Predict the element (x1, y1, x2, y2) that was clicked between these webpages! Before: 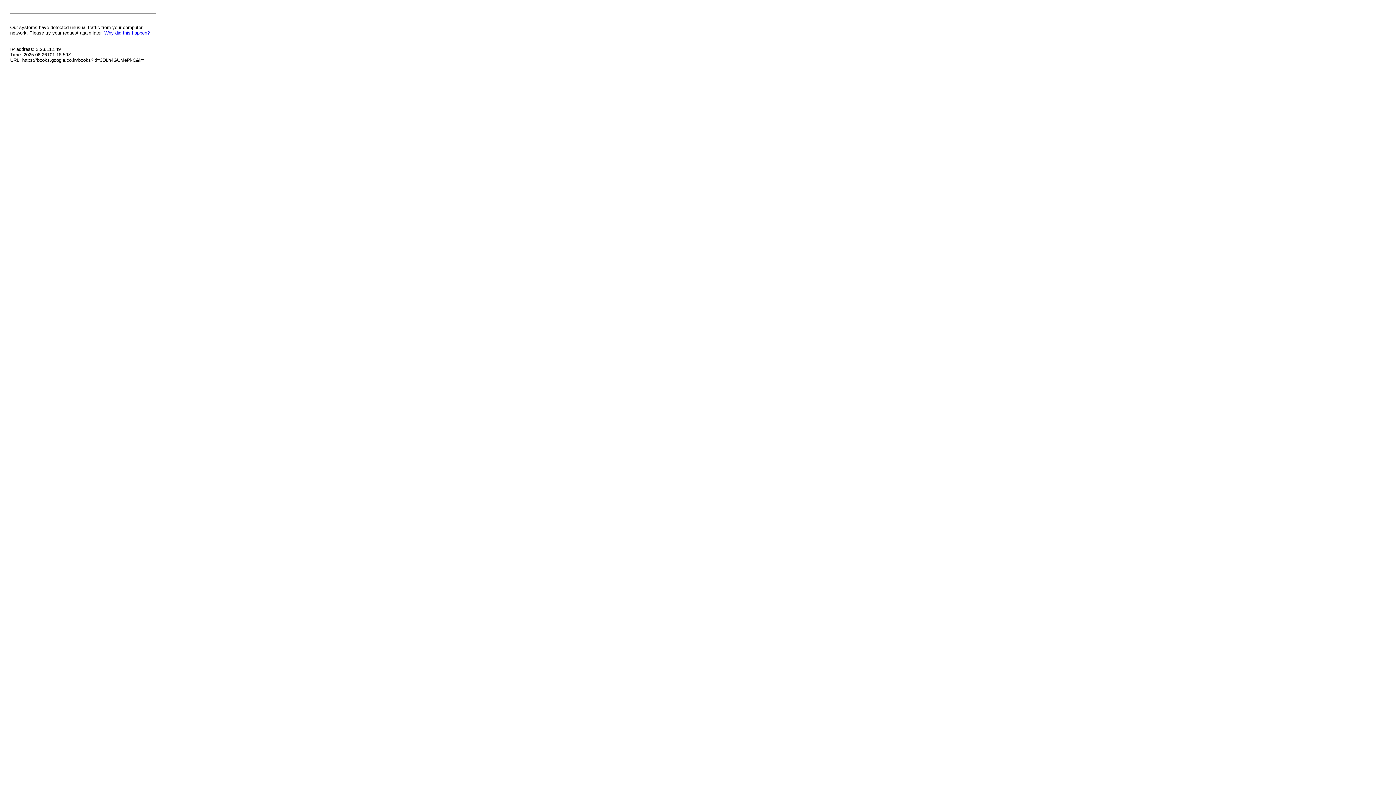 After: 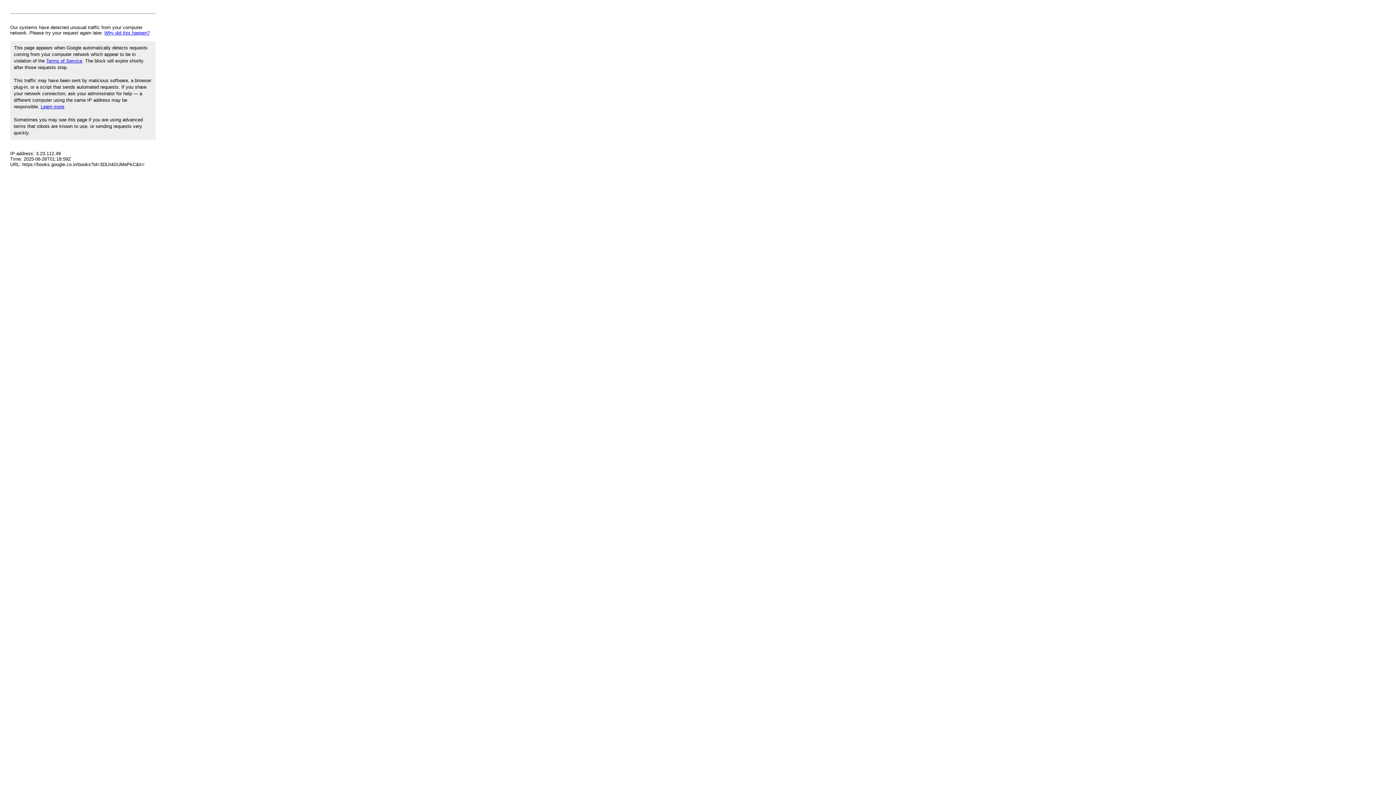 Action: label: Why did this happen? bbox: (104, 30, 149, 35)